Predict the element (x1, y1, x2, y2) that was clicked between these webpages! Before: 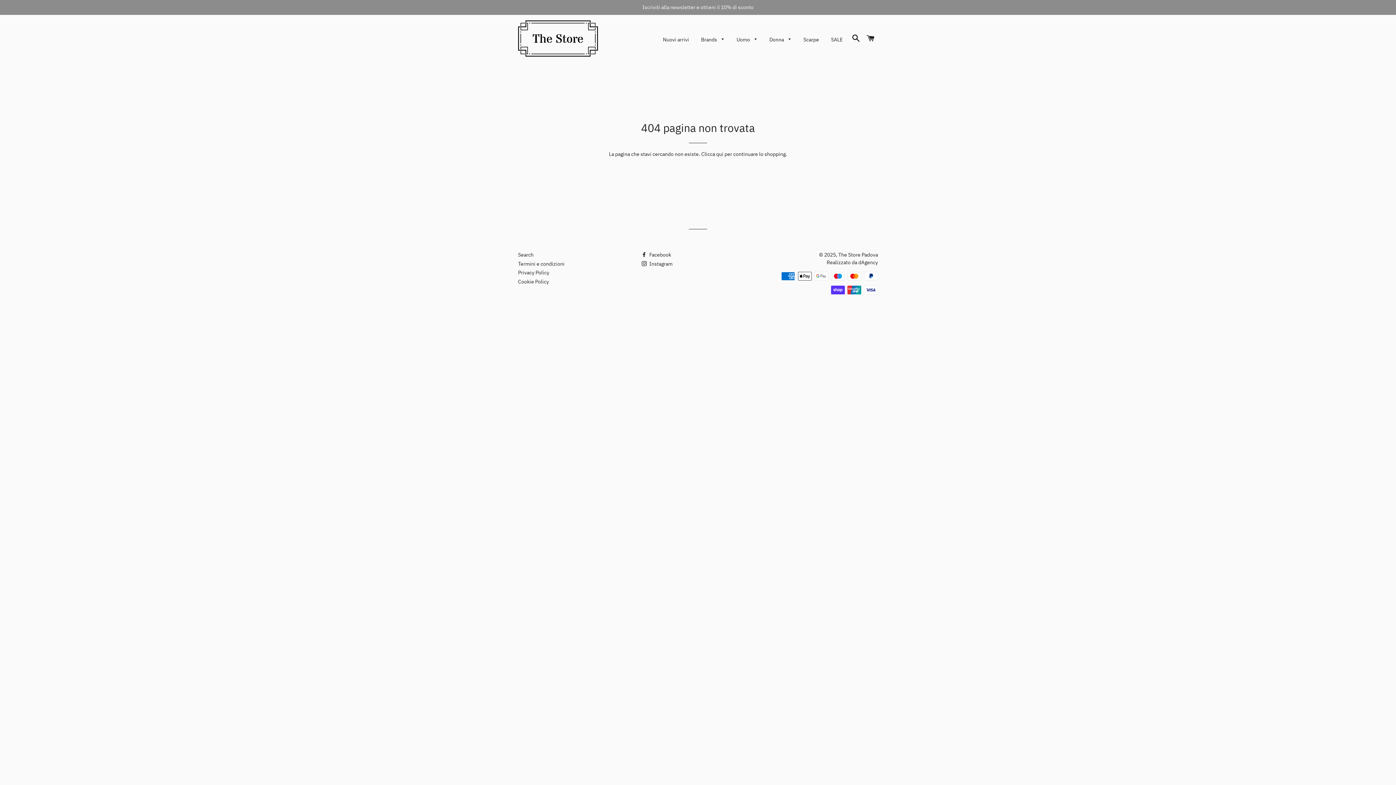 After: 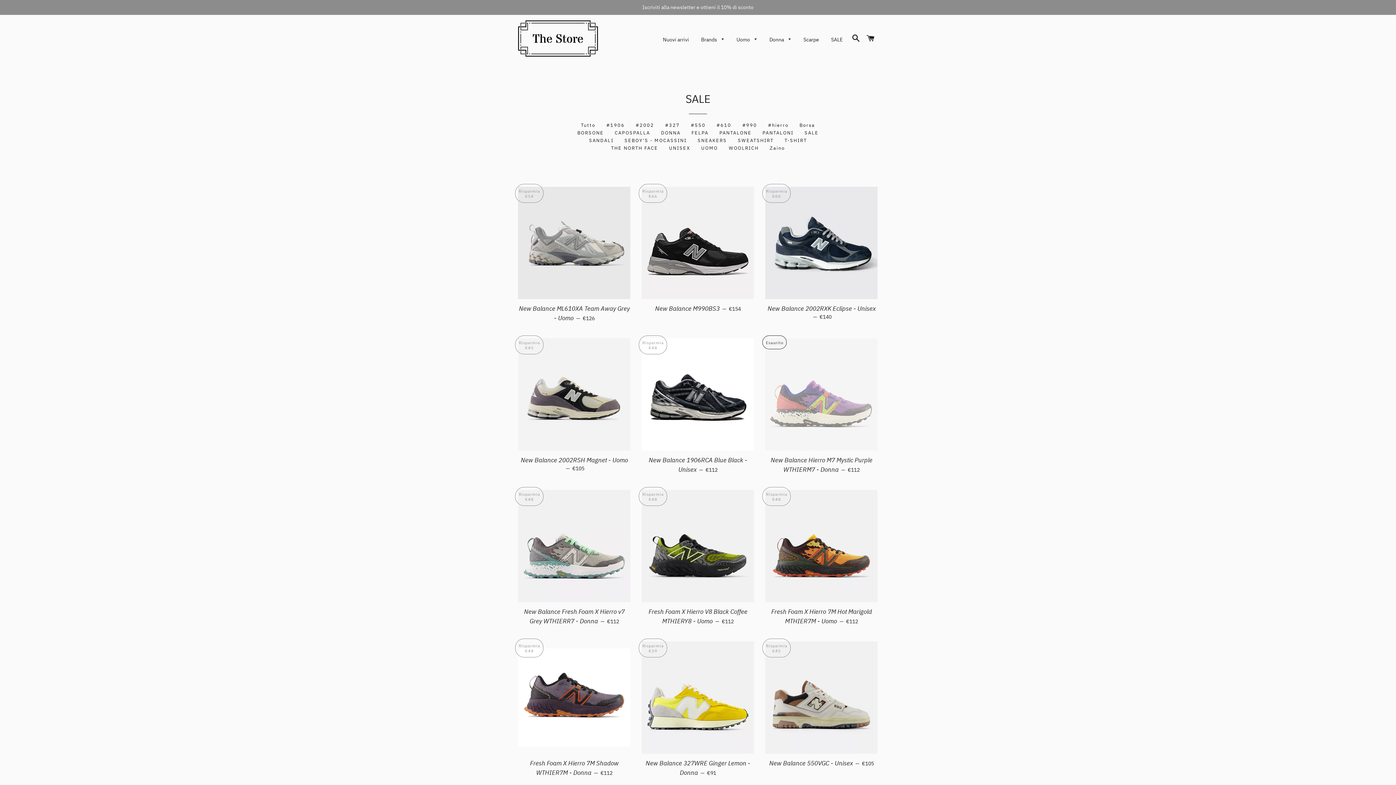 Action: bbox: (825, 30, 848, 49) label: SALE